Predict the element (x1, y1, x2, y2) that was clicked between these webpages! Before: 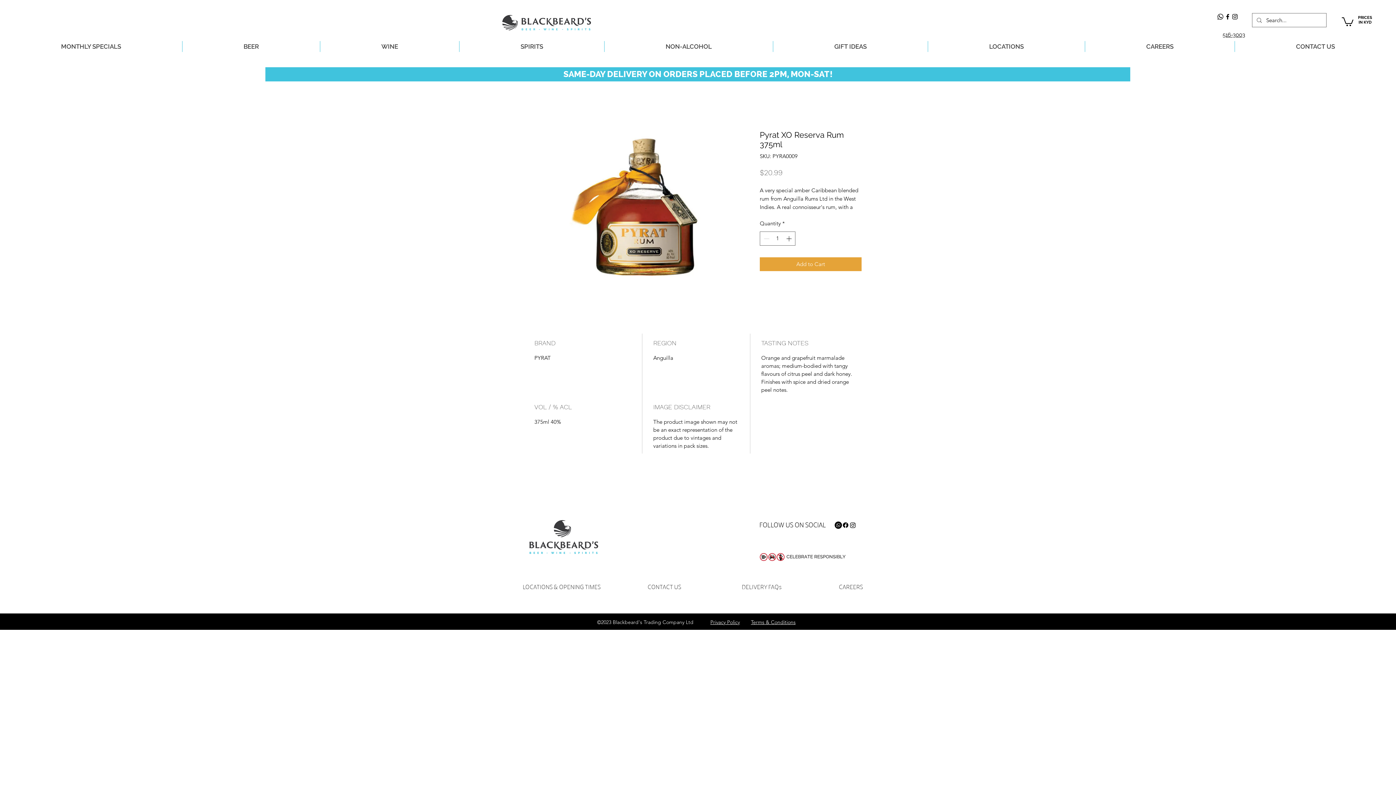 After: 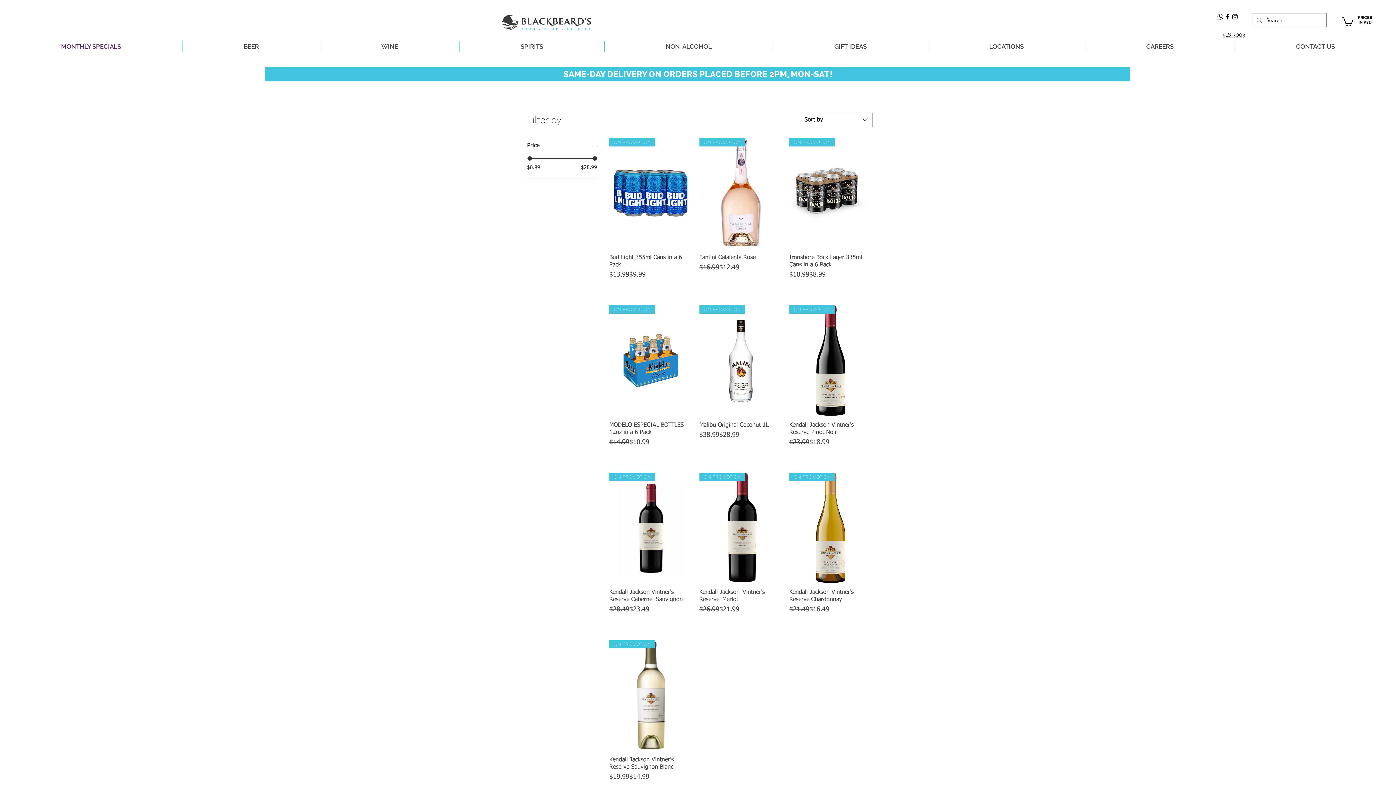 Action: label: MONTHLY SPECIALS bbox: (0, 41, 182, 52)